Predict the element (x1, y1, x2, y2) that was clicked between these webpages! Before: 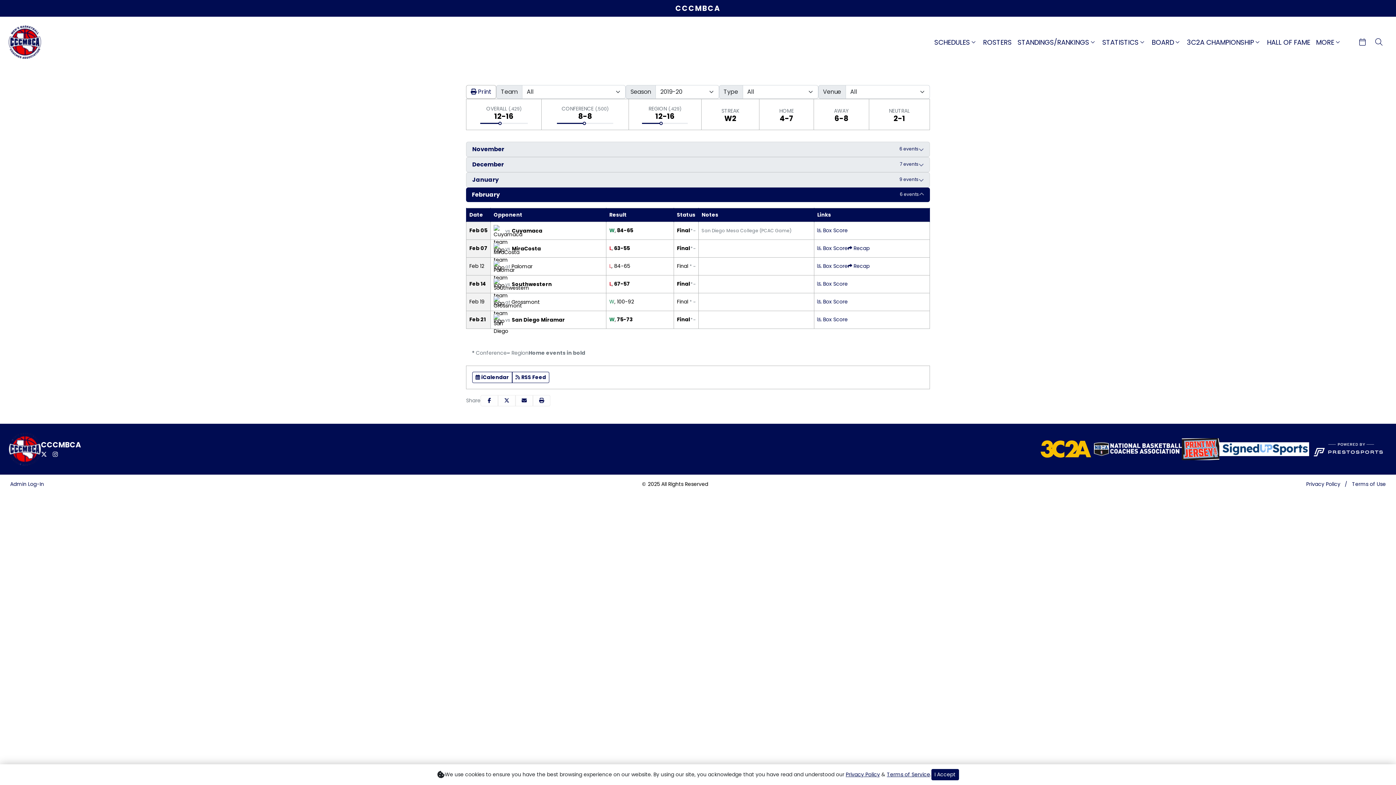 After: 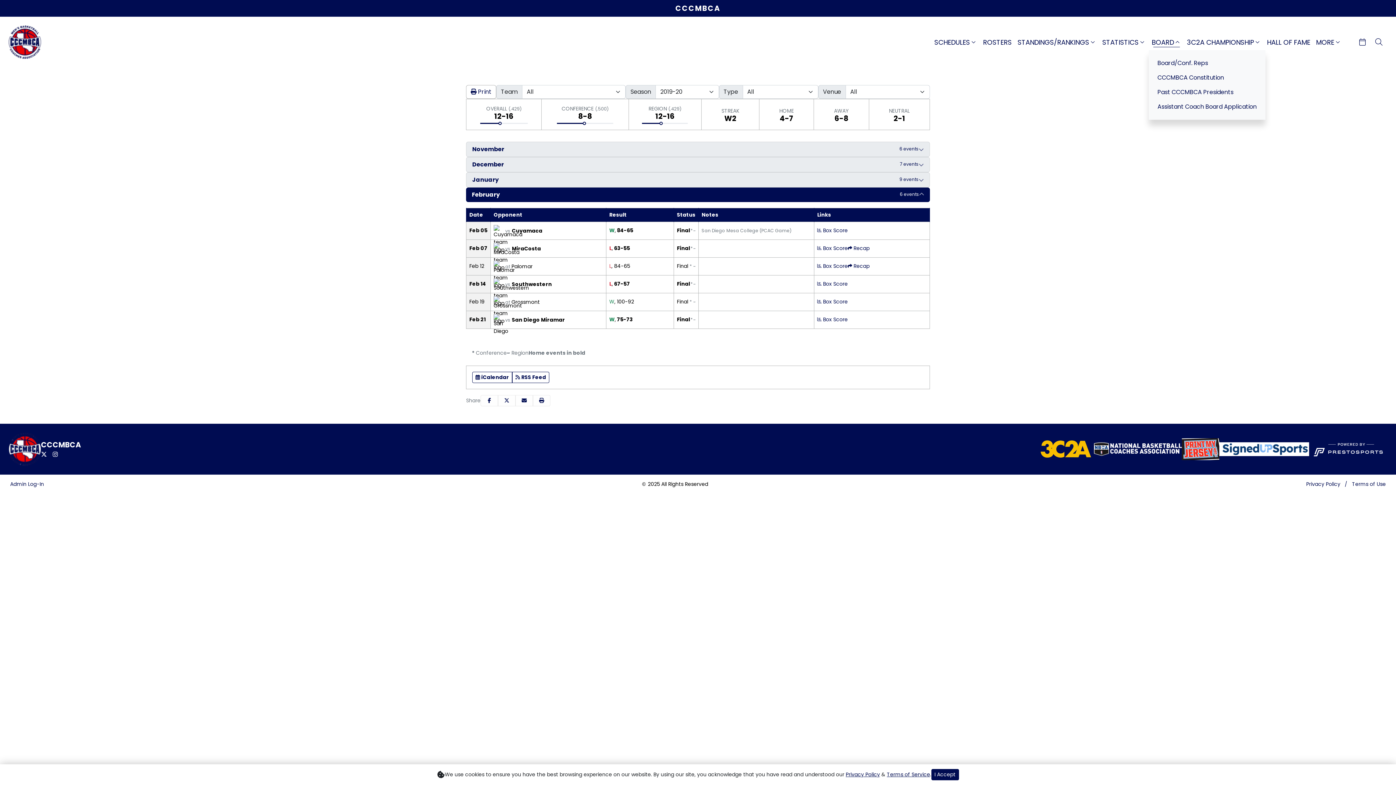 Action: label: BOARD bbox: (1152, 37, 1181, 47)